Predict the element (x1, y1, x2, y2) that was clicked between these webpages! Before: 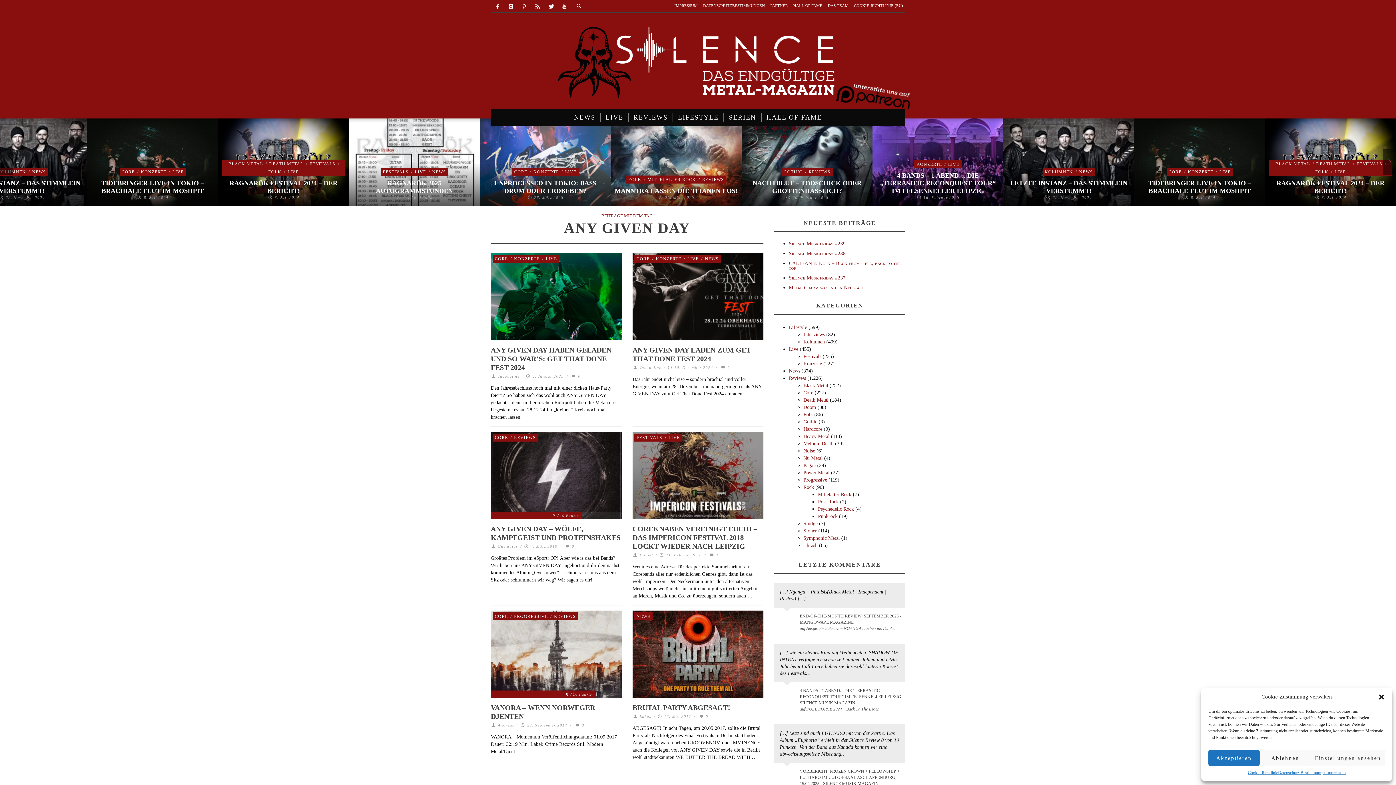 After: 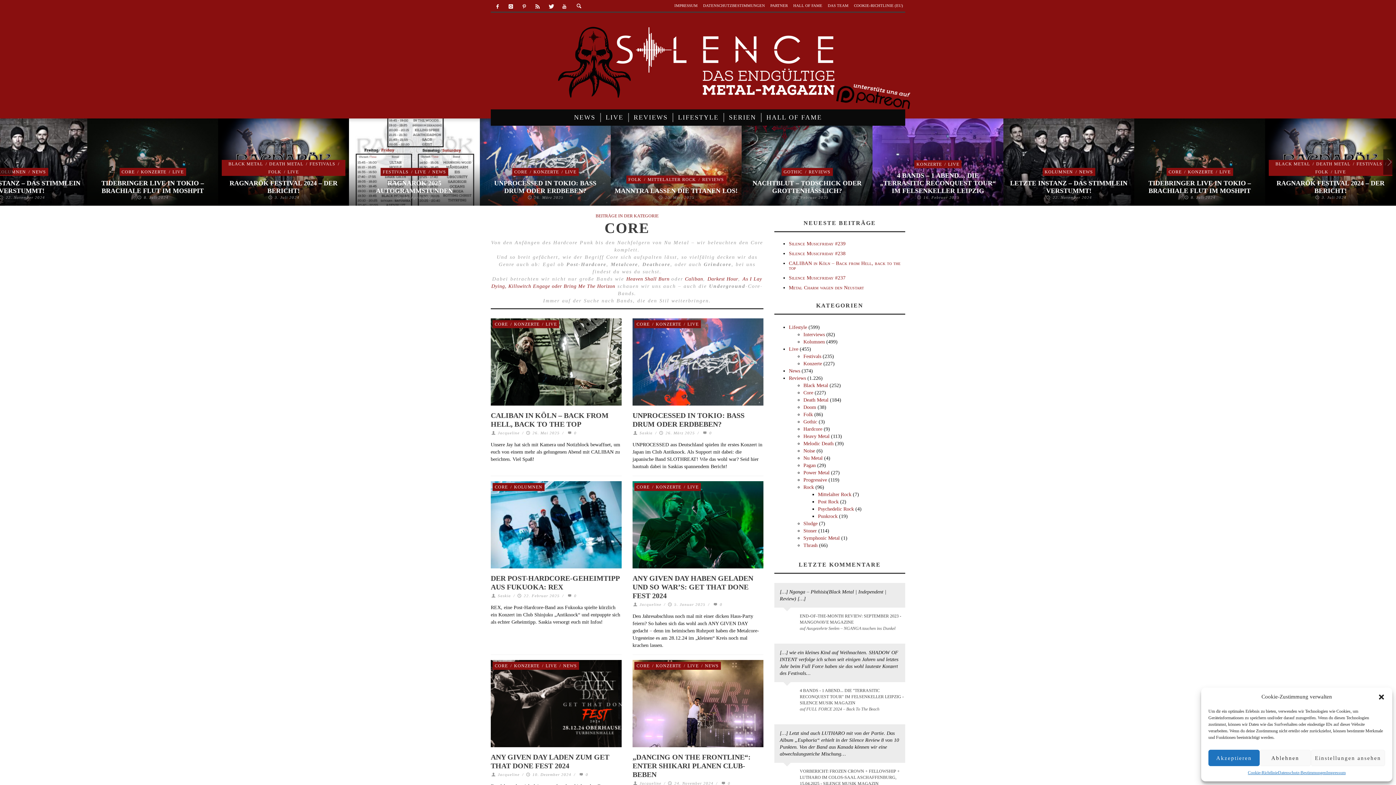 Action: bbox: (493, 614, 509, 619) label: CORE